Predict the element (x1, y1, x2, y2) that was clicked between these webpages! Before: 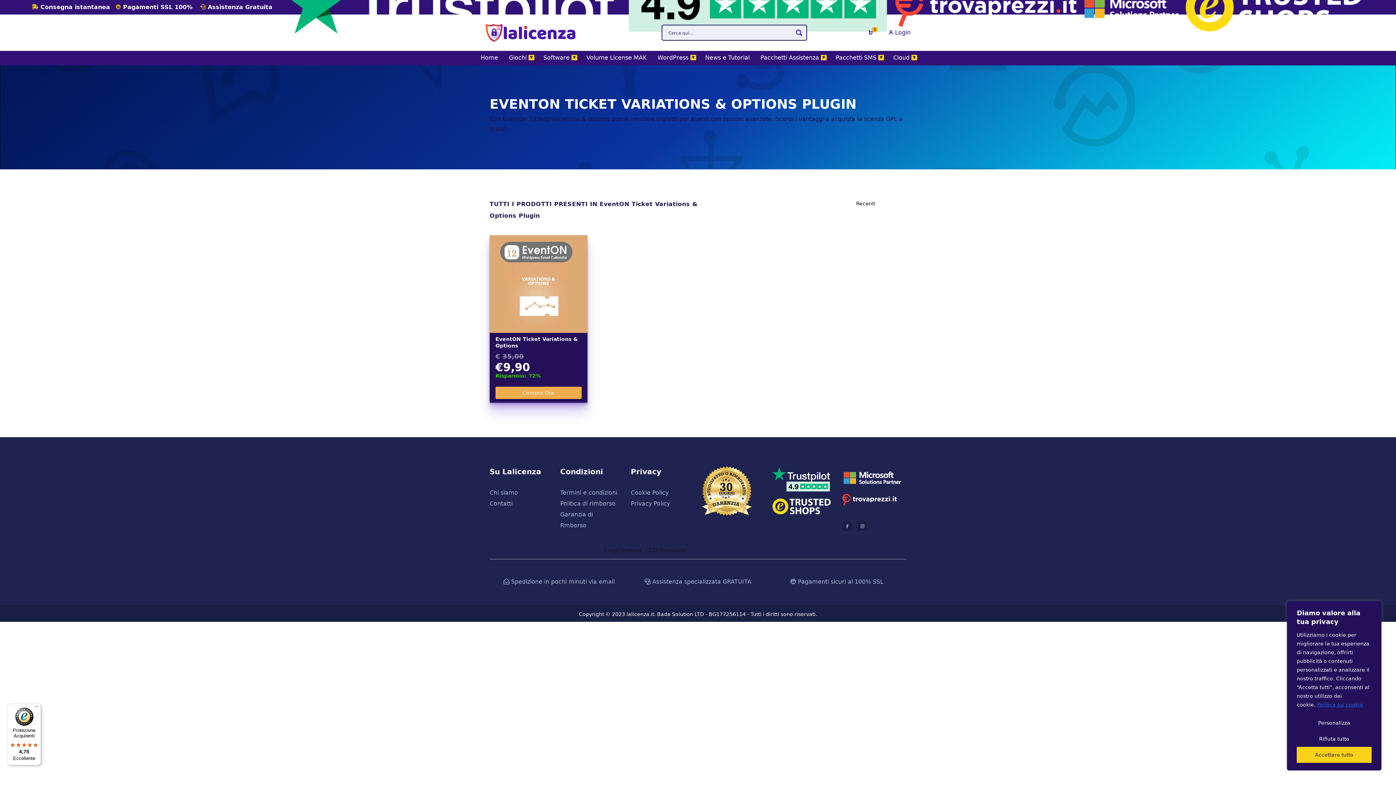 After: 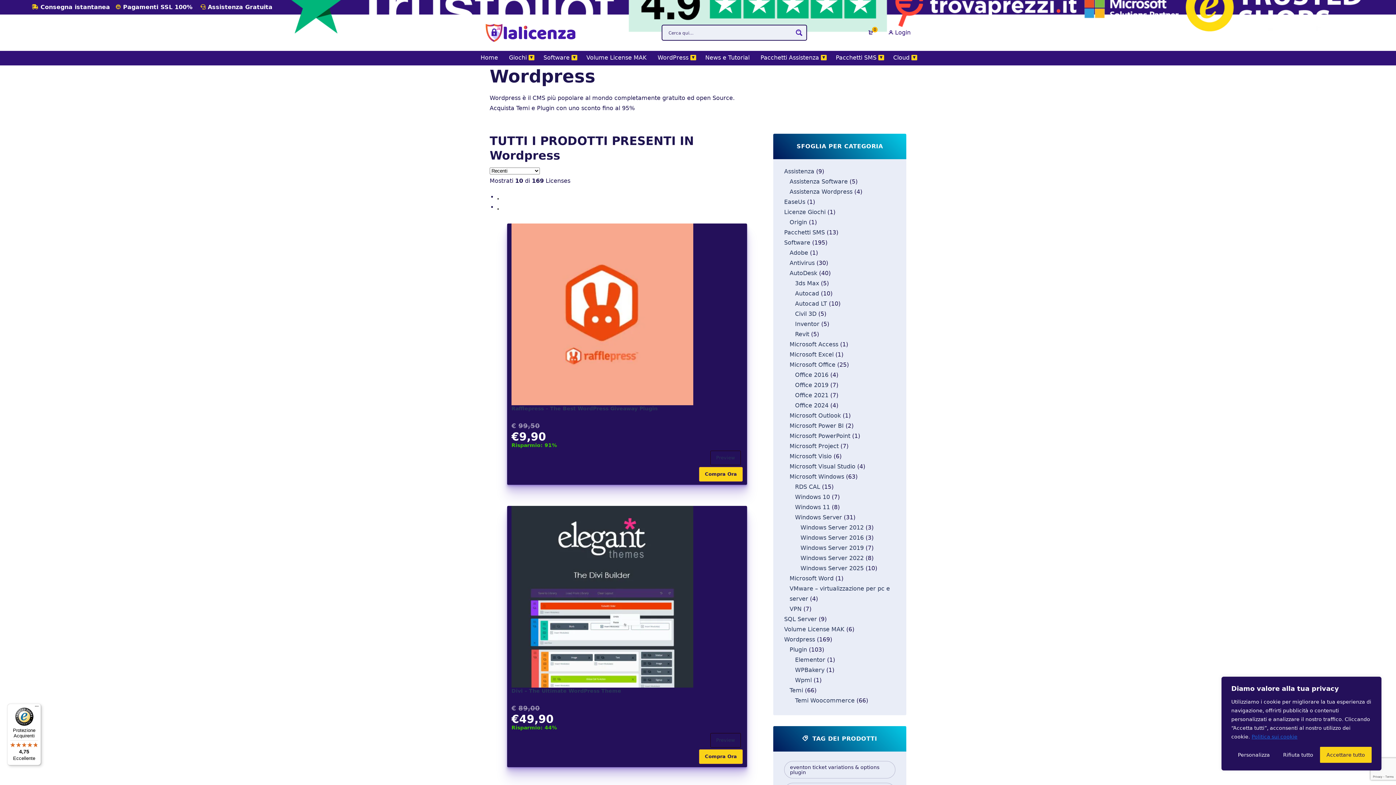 Action: bbox: (652, 50, 700, 65) label: WordPress▼